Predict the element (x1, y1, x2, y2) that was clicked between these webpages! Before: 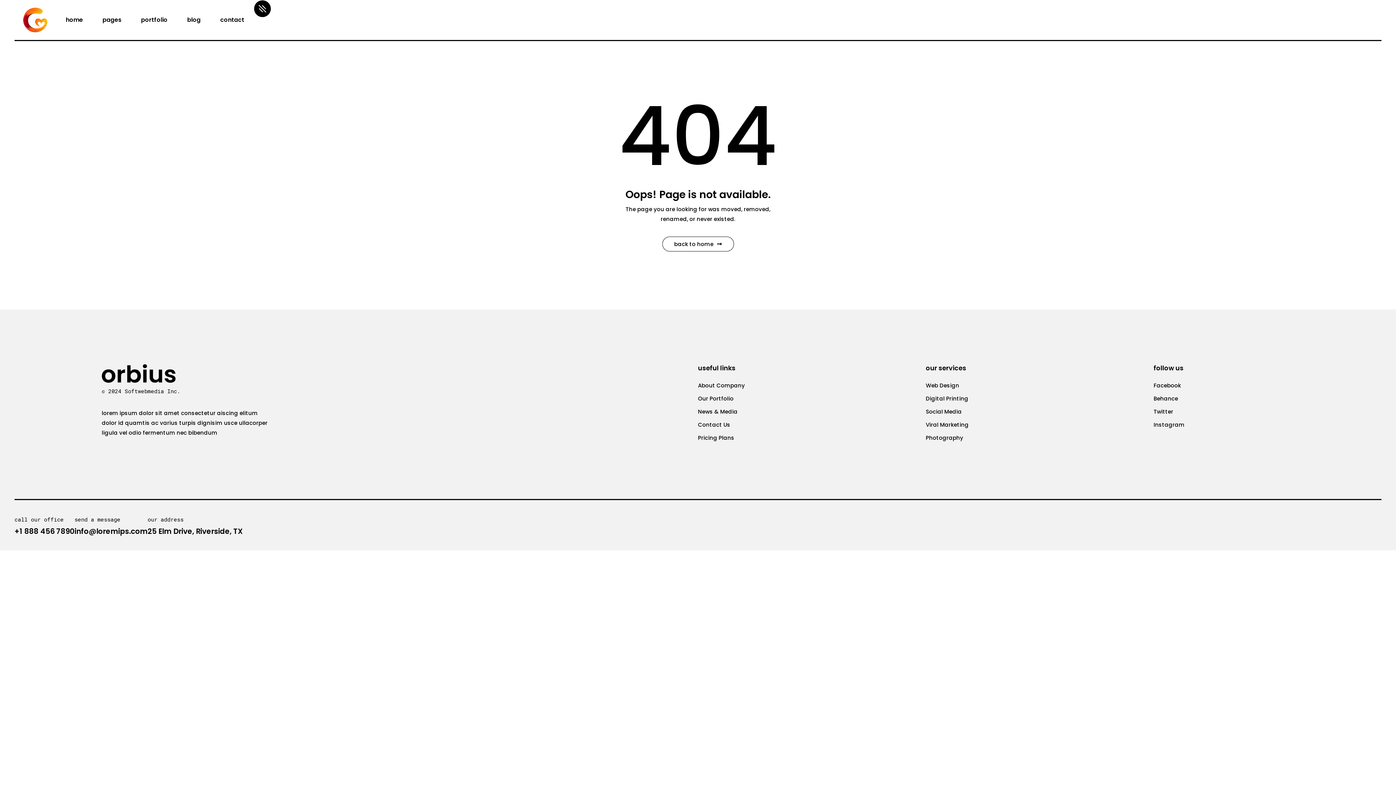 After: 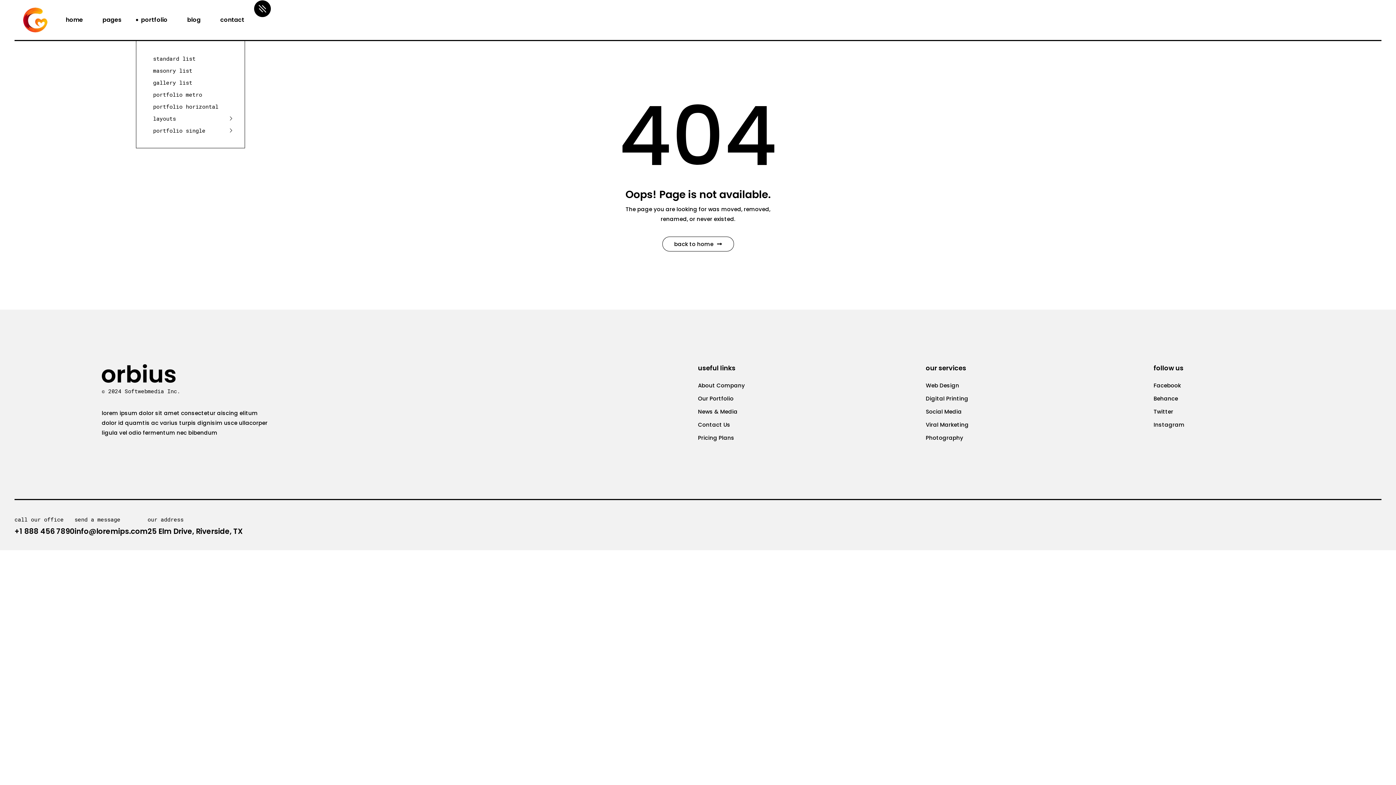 Action: label: portfolio bbox: (136, 0, 172, 39)